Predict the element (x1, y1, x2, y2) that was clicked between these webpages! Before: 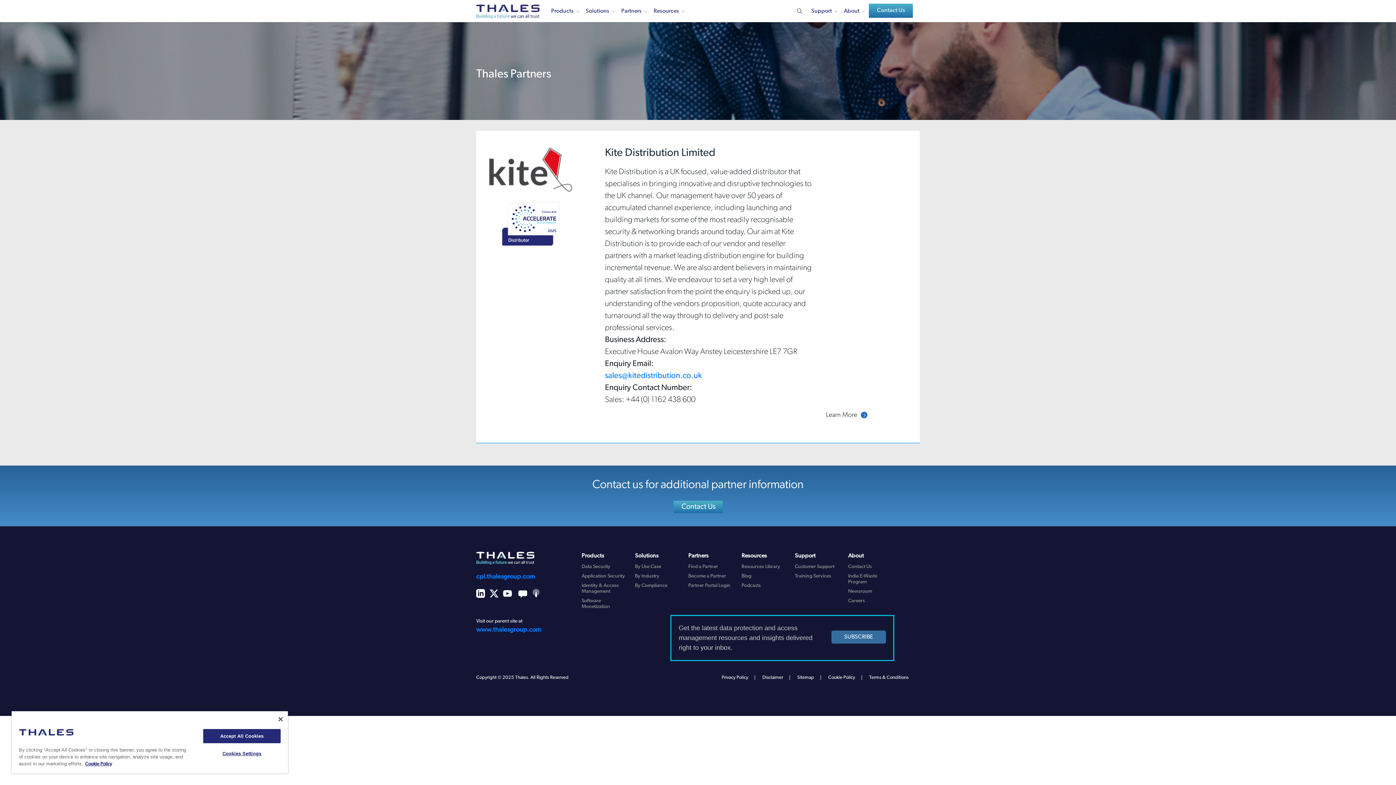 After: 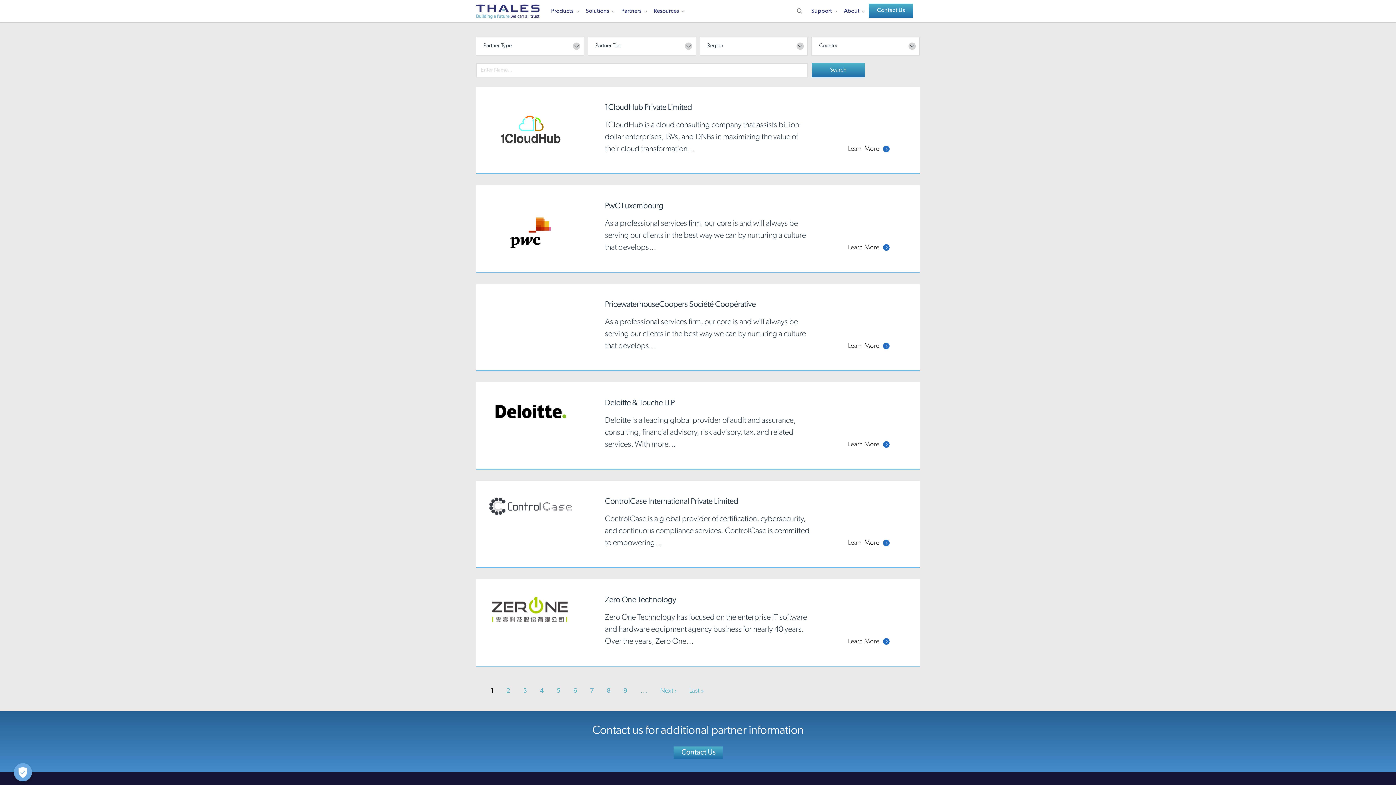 Action: label: Find a Partner bbox: (688, 564, 718, 570)